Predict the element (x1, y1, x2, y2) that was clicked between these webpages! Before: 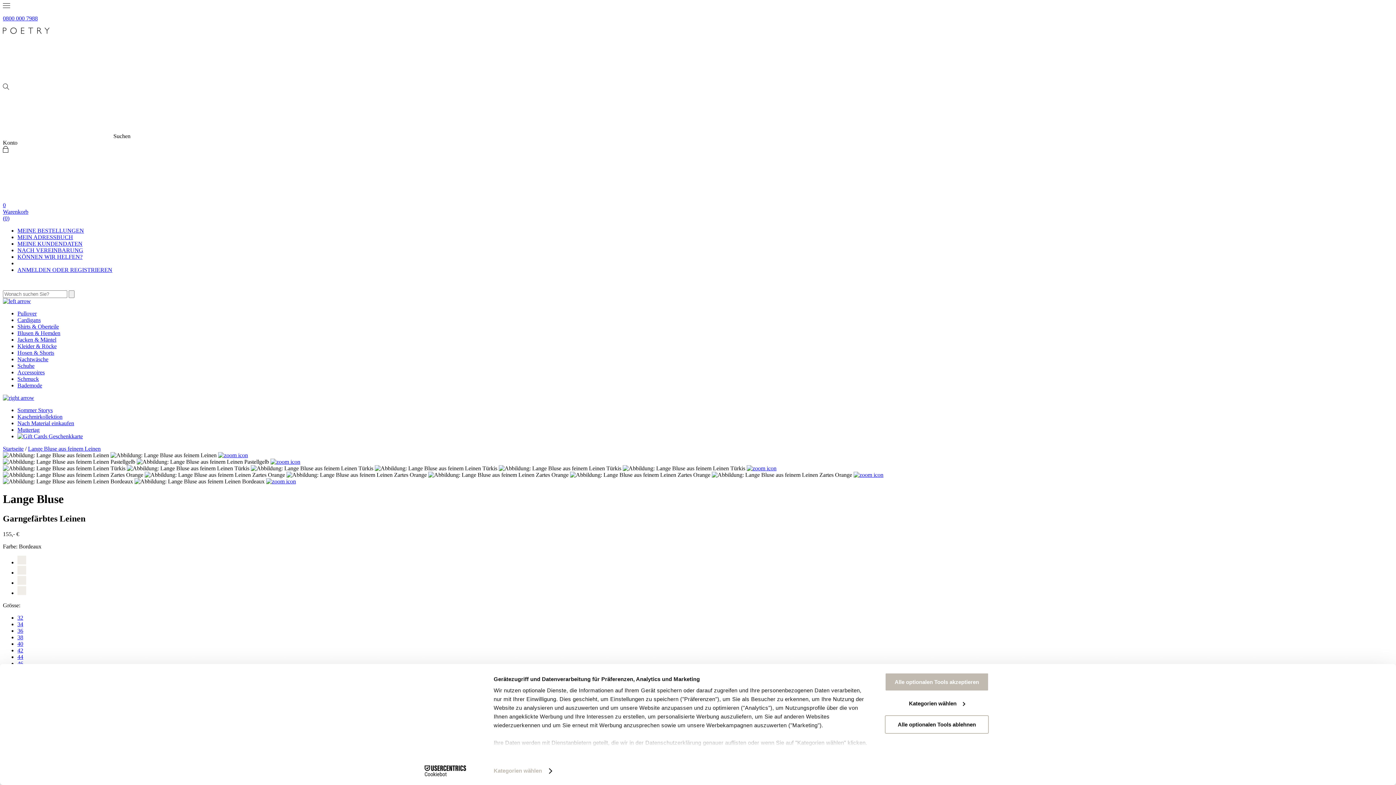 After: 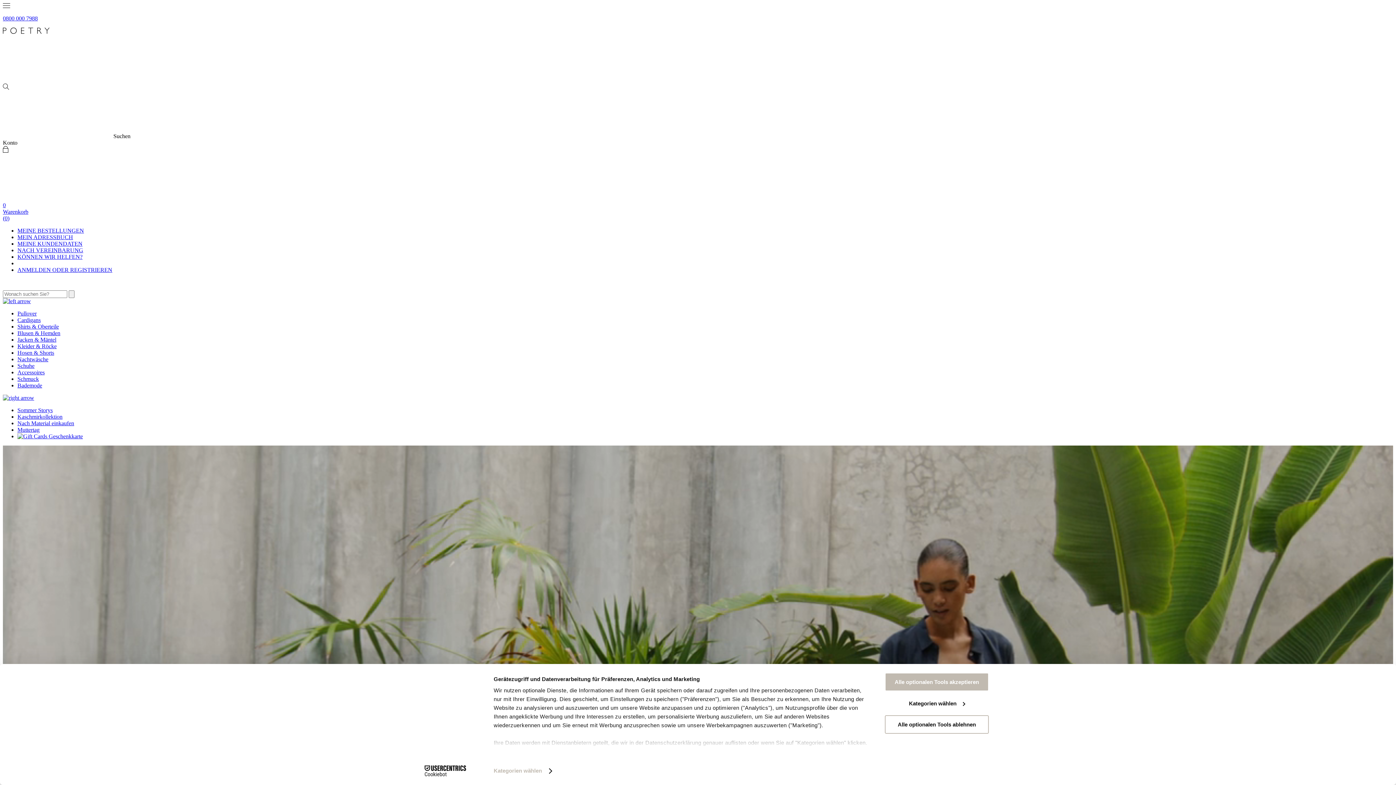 Action: bbox: (2, 77, 112, 83)